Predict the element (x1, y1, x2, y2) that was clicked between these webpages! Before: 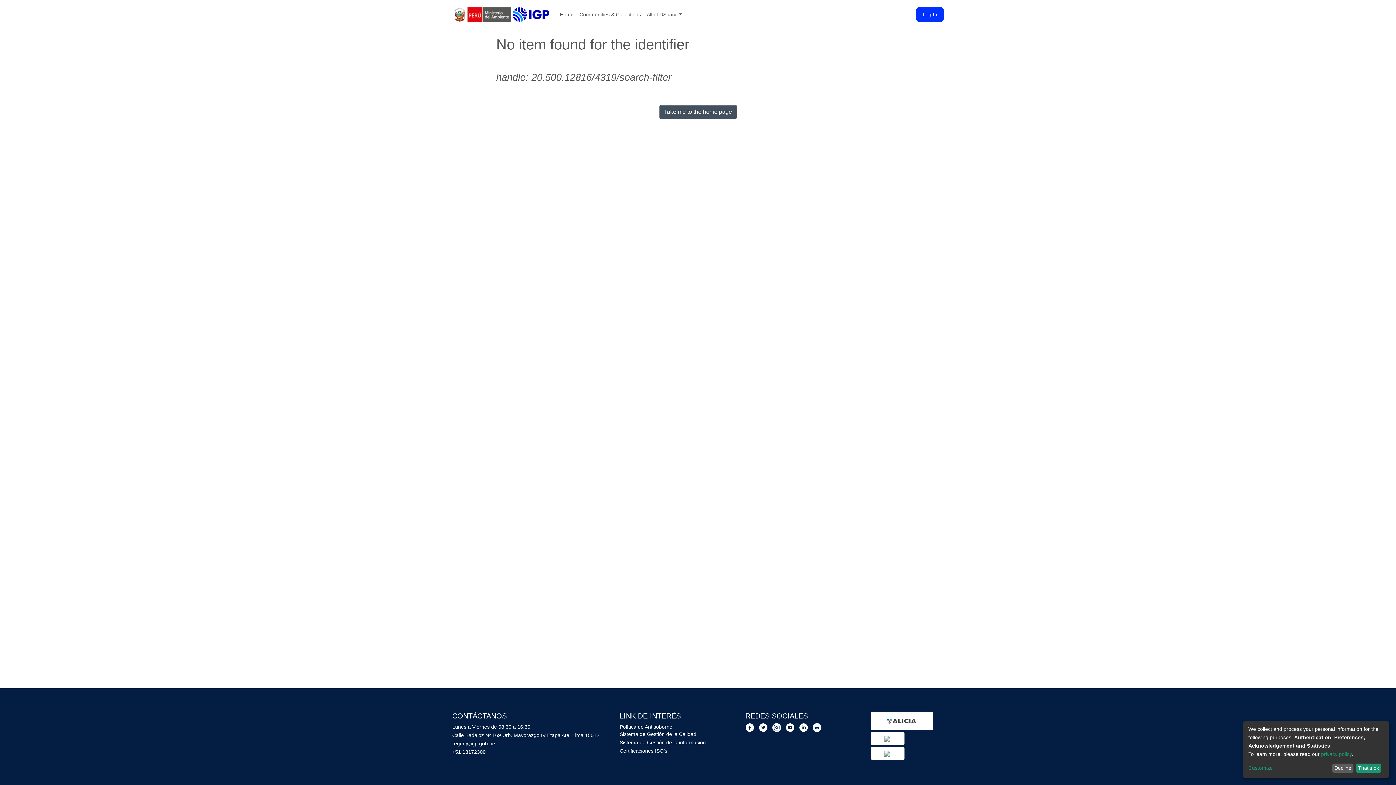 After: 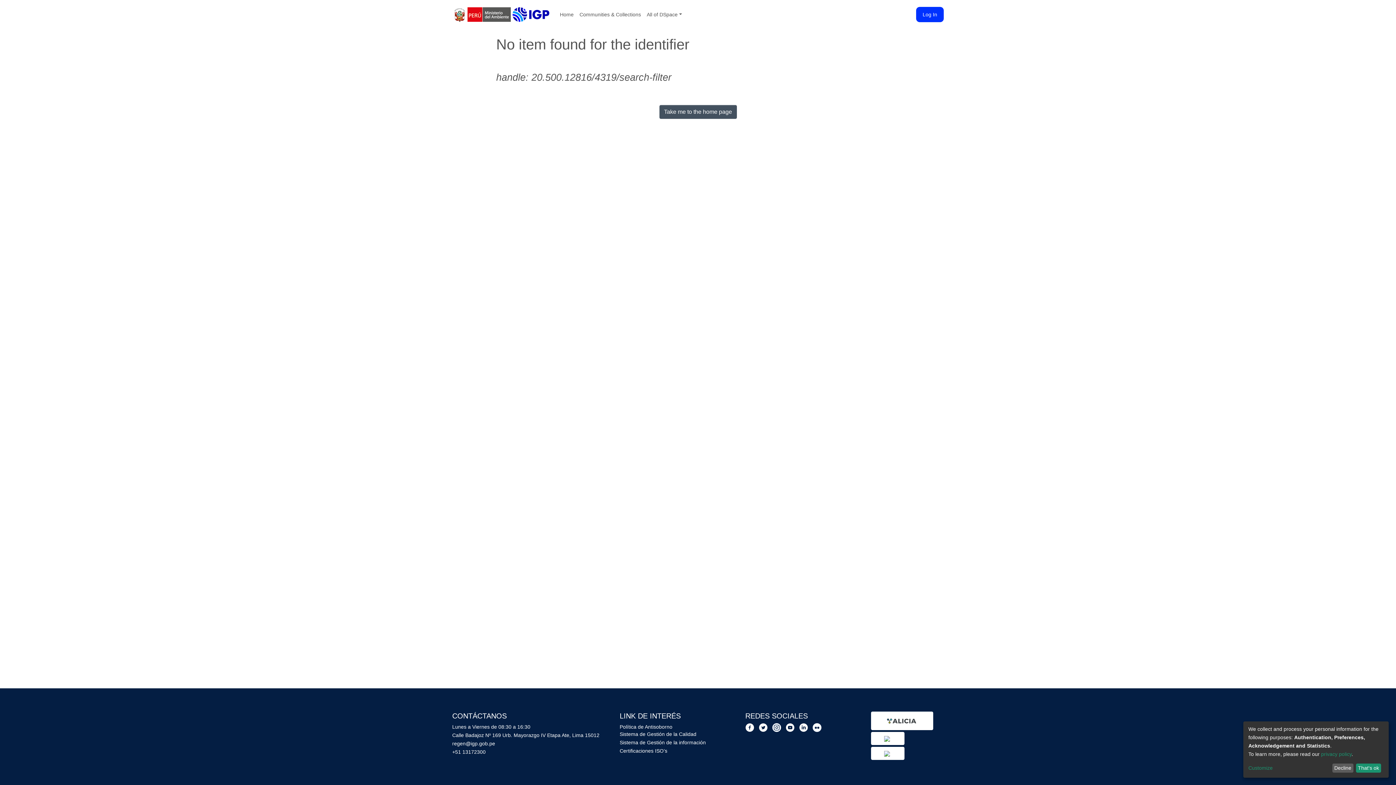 Action: bbox: (785, 723, 799, 732)